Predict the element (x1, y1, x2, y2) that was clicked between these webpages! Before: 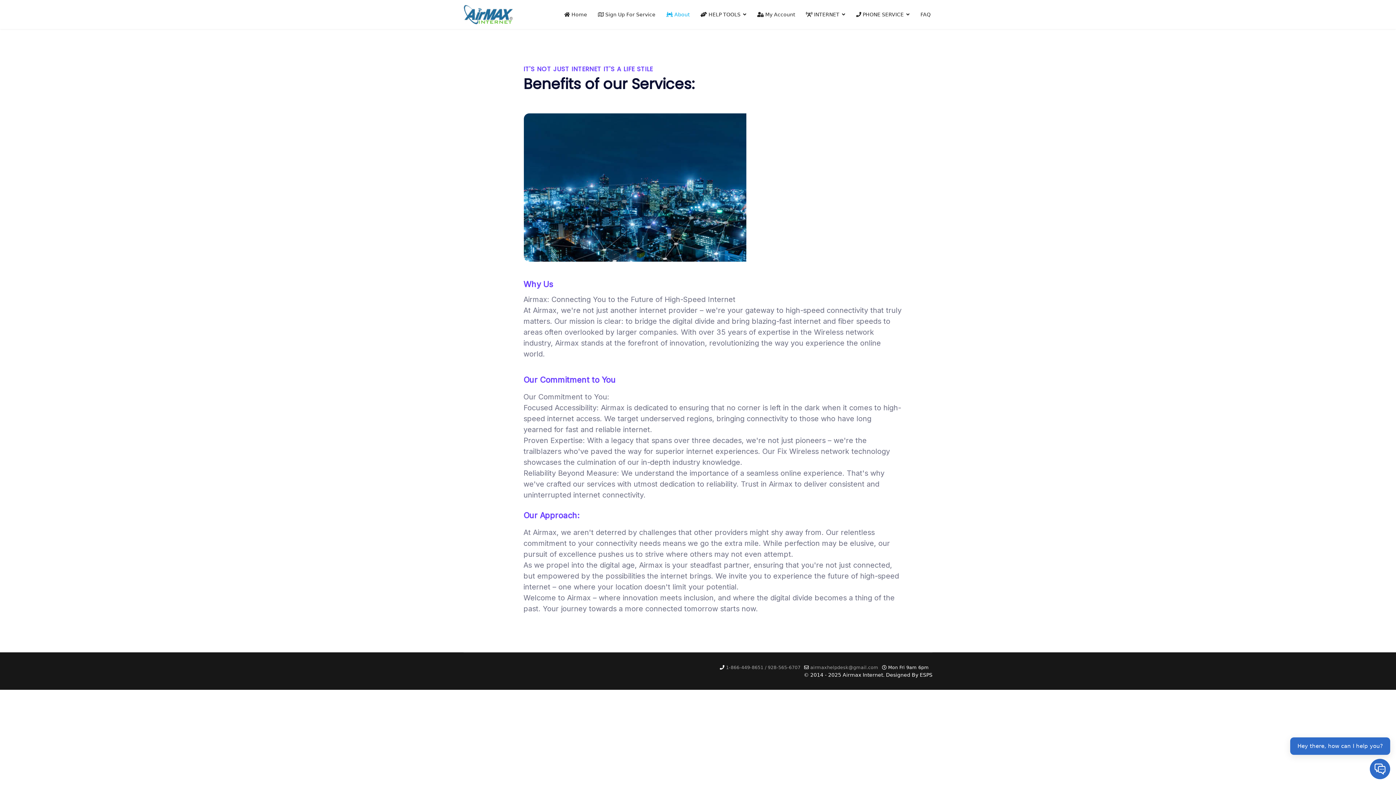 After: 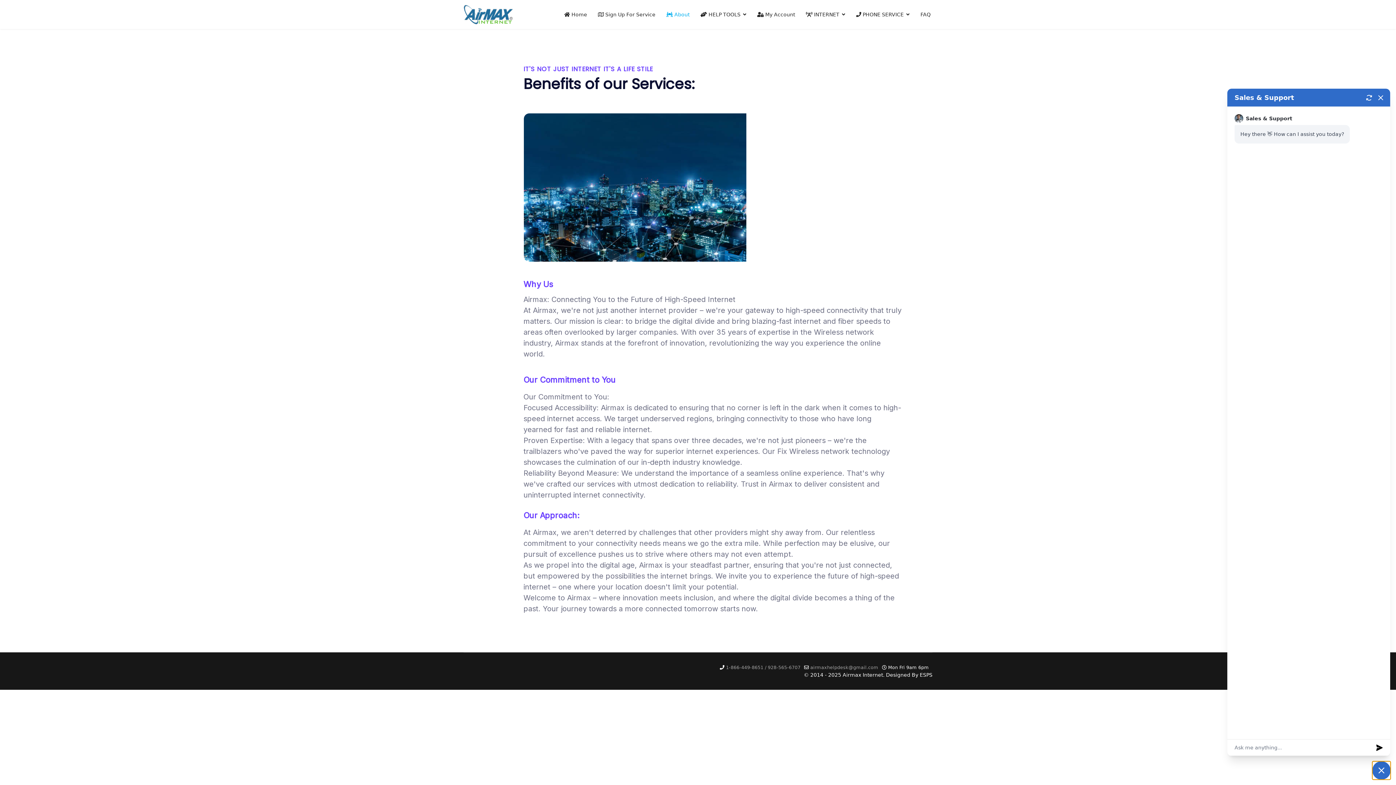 Action: bbox: (1370, 759, 1390, 779) label: Open Chat